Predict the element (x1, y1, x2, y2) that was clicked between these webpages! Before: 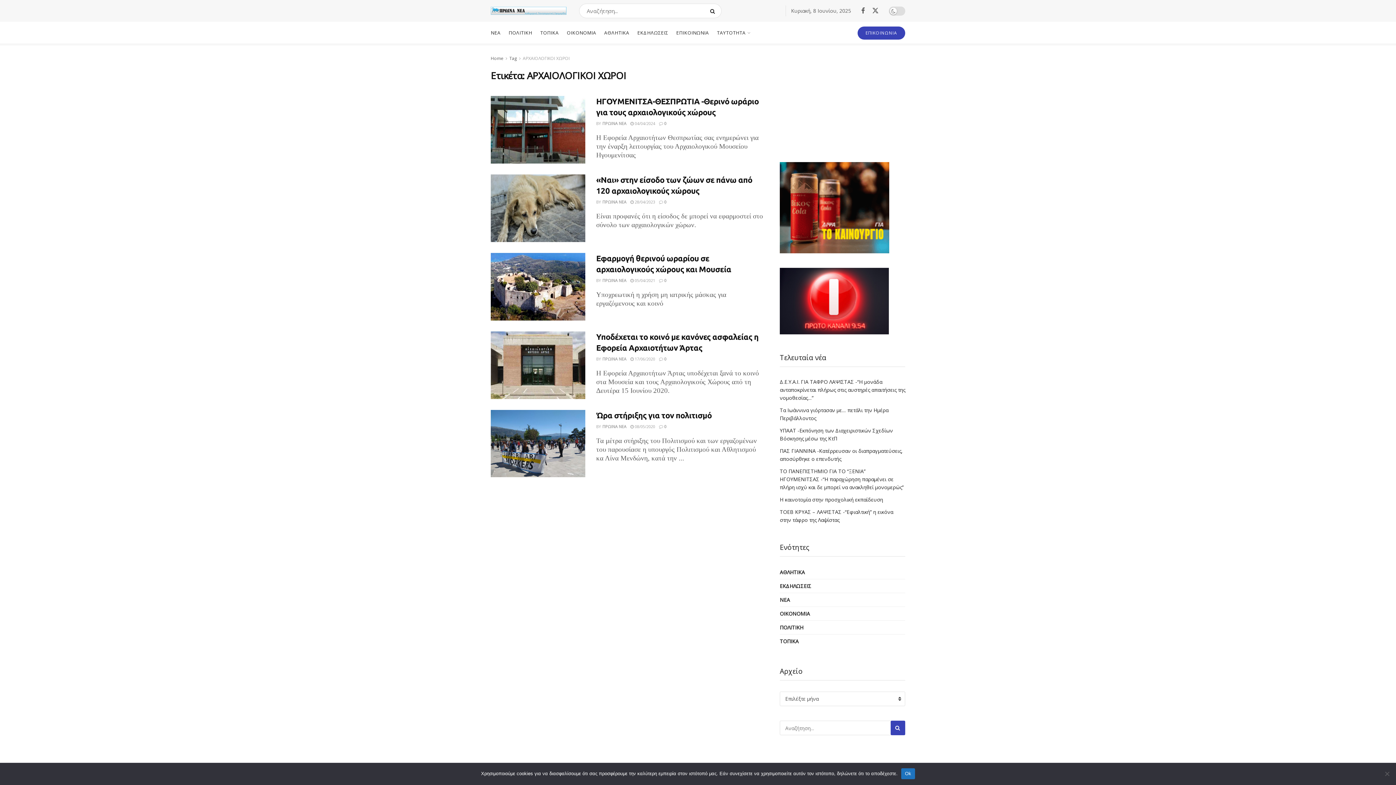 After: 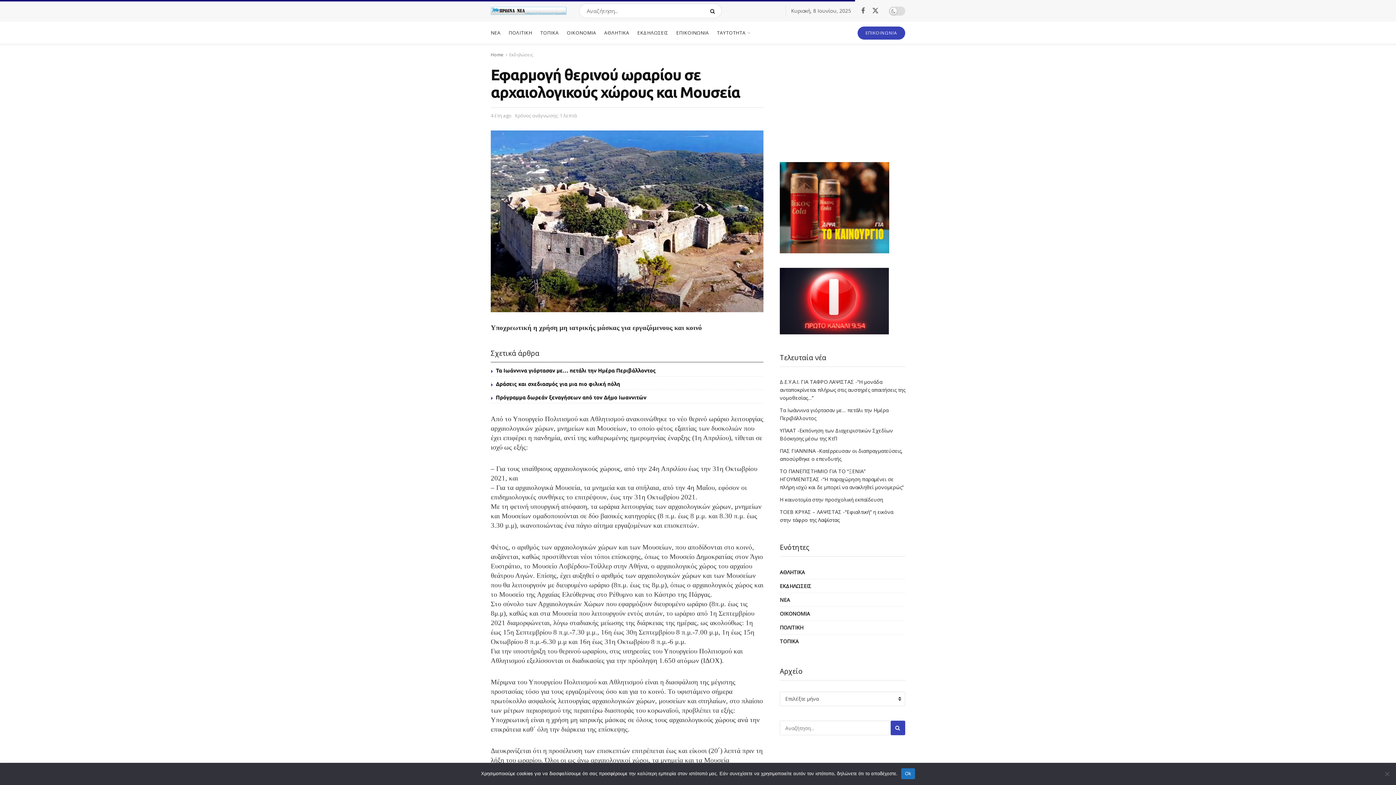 Action: bbox: (659, 277, 666, 283) label:  0